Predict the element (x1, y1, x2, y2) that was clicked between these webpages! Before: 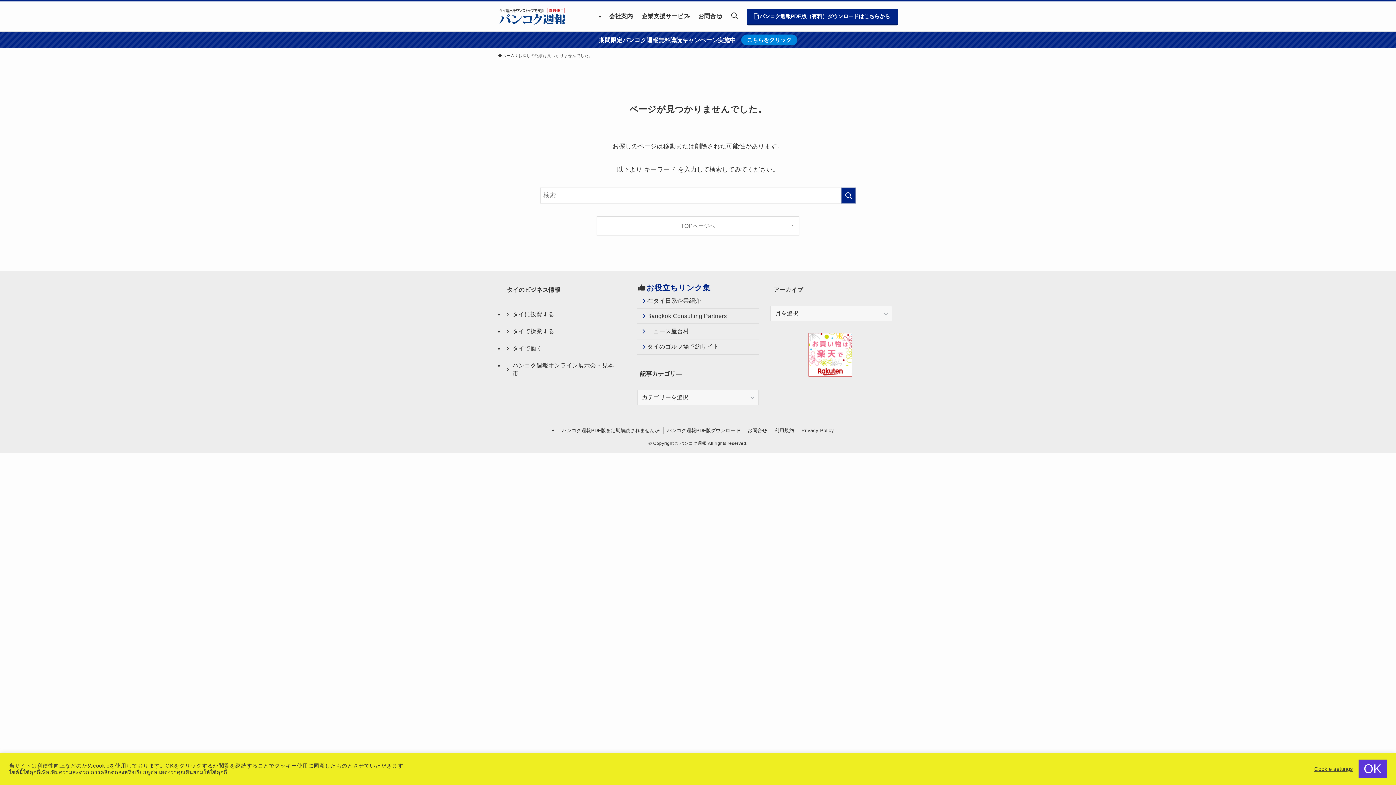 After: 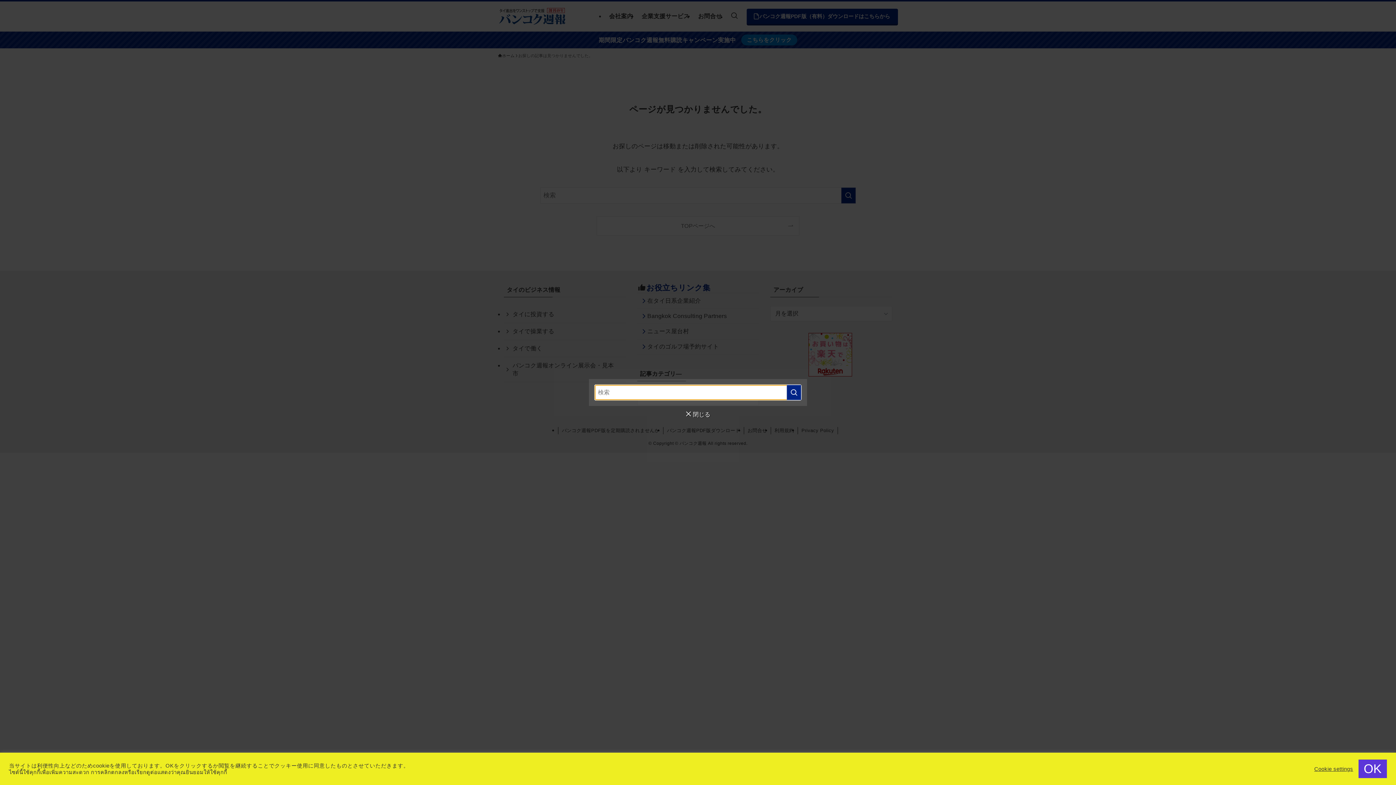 Action: bbox: (726, 1, 742, 31) label: 検索ボタン